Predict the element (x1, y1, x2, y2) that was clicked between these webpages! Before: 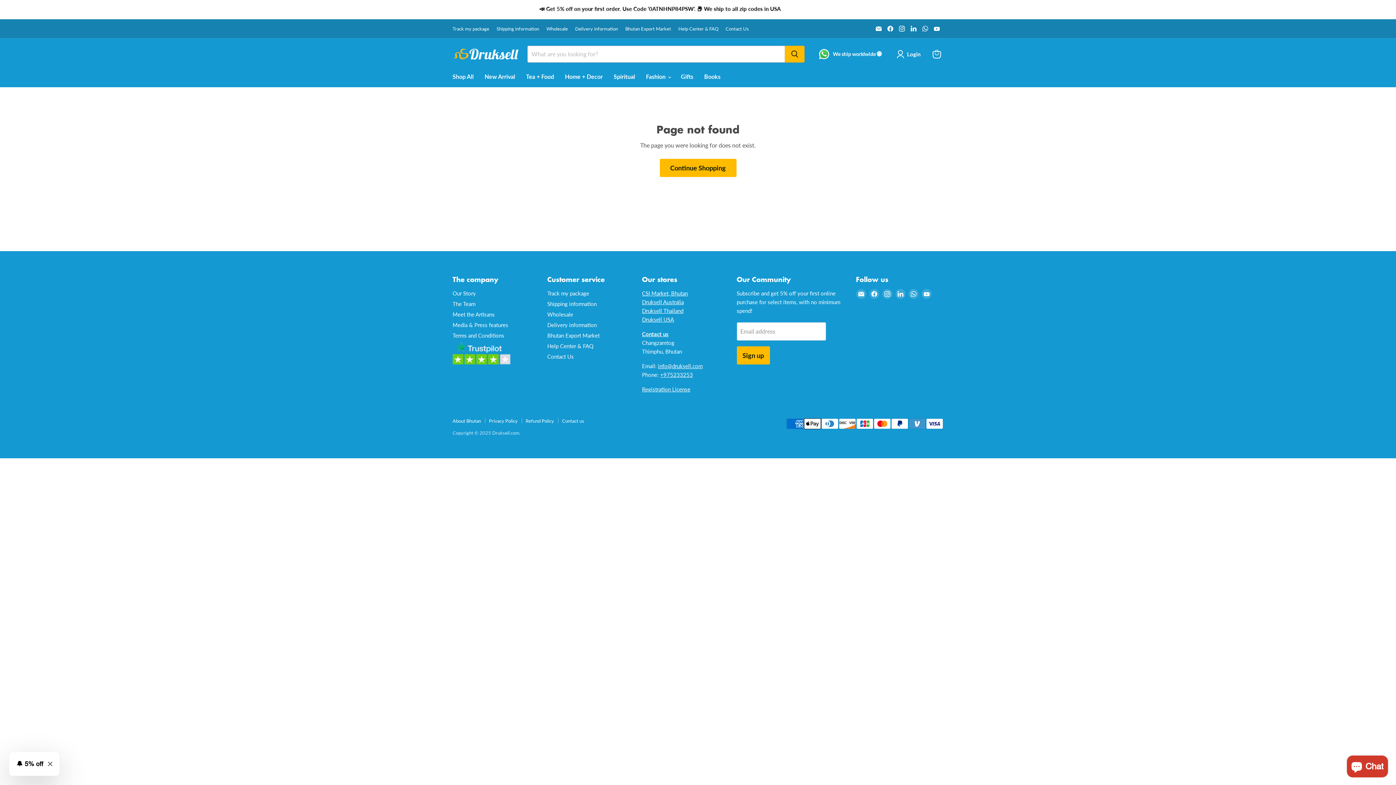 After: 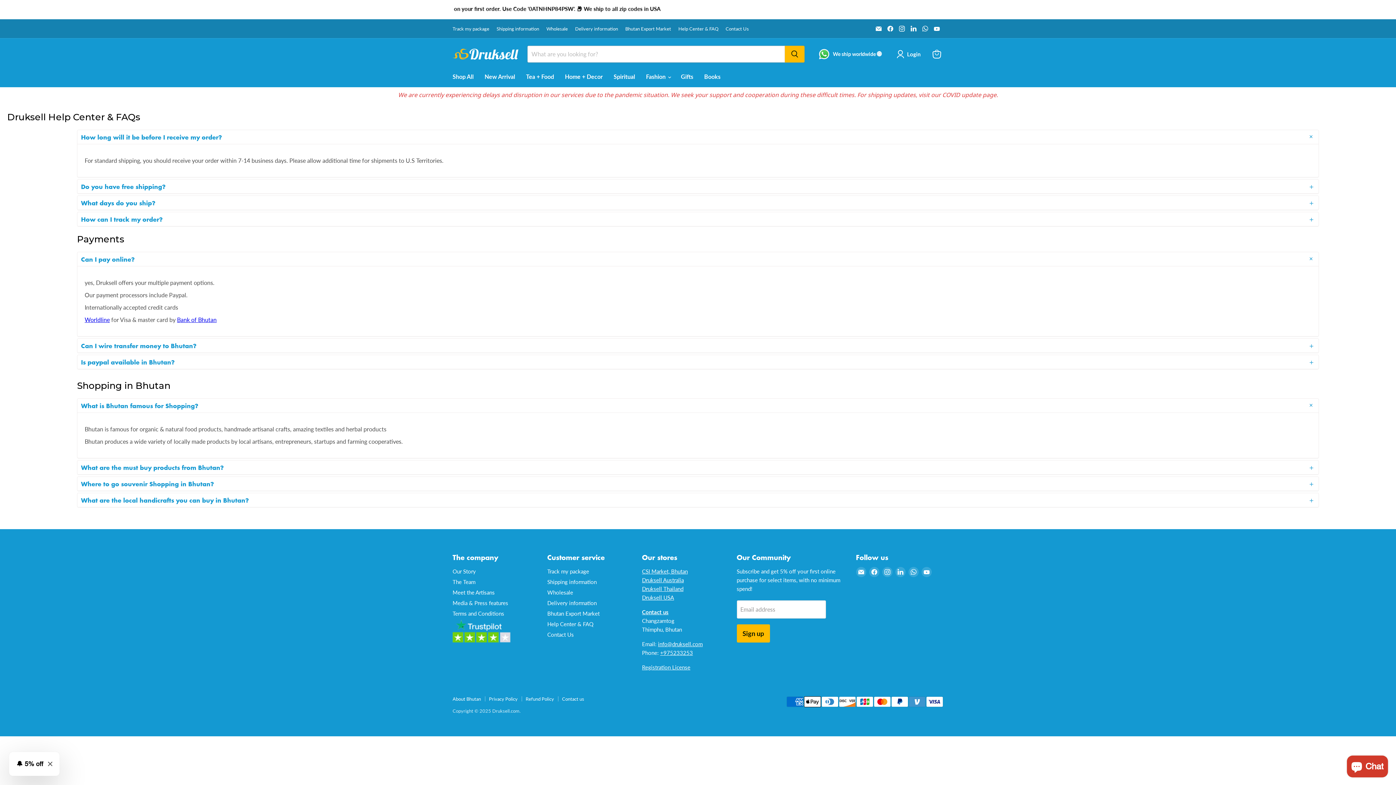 Action: label: Help Center & FAQ bbox: (678, 26, 718, 31)